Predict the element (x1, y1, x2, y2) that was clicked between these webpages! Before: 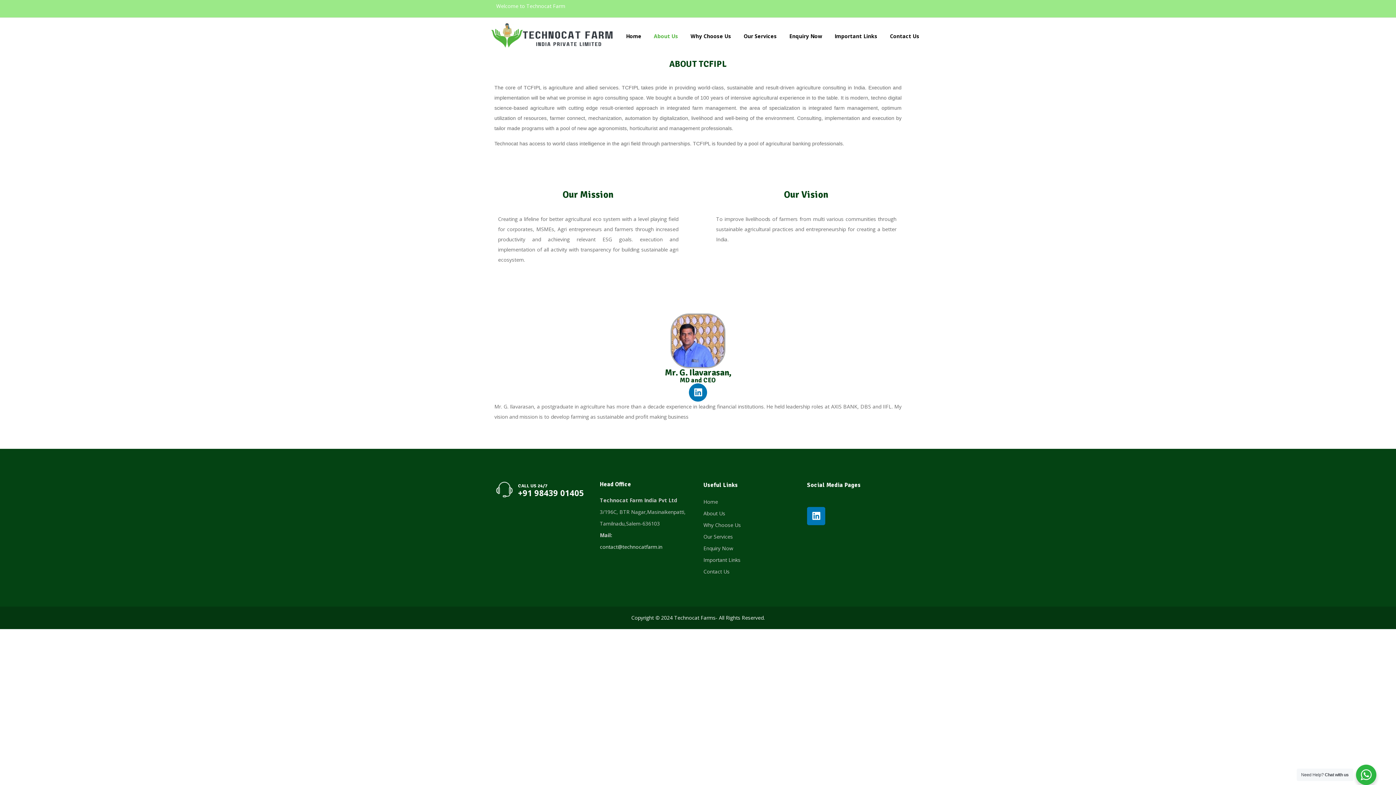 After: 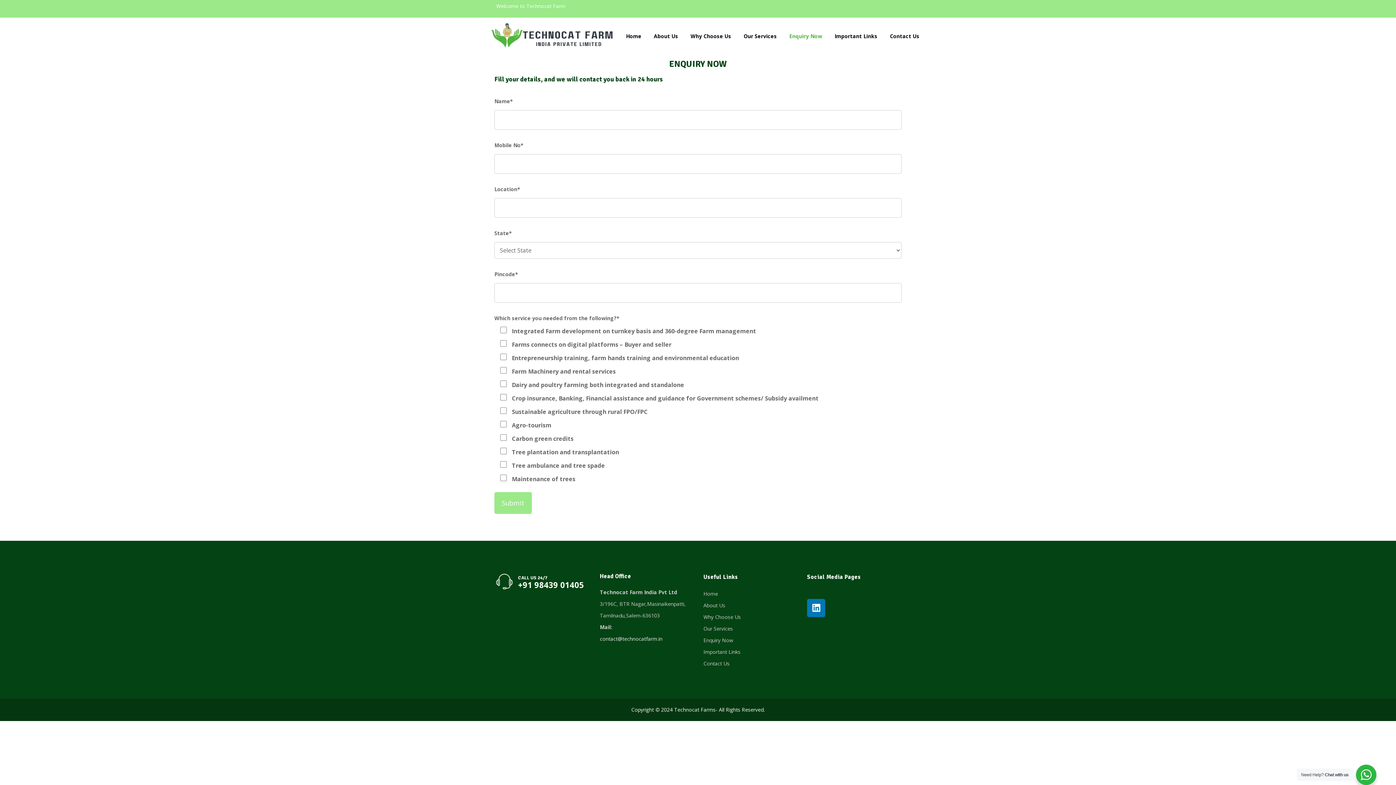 Action: label: Enquiry Now bbox: (789, 27, 822, 45)